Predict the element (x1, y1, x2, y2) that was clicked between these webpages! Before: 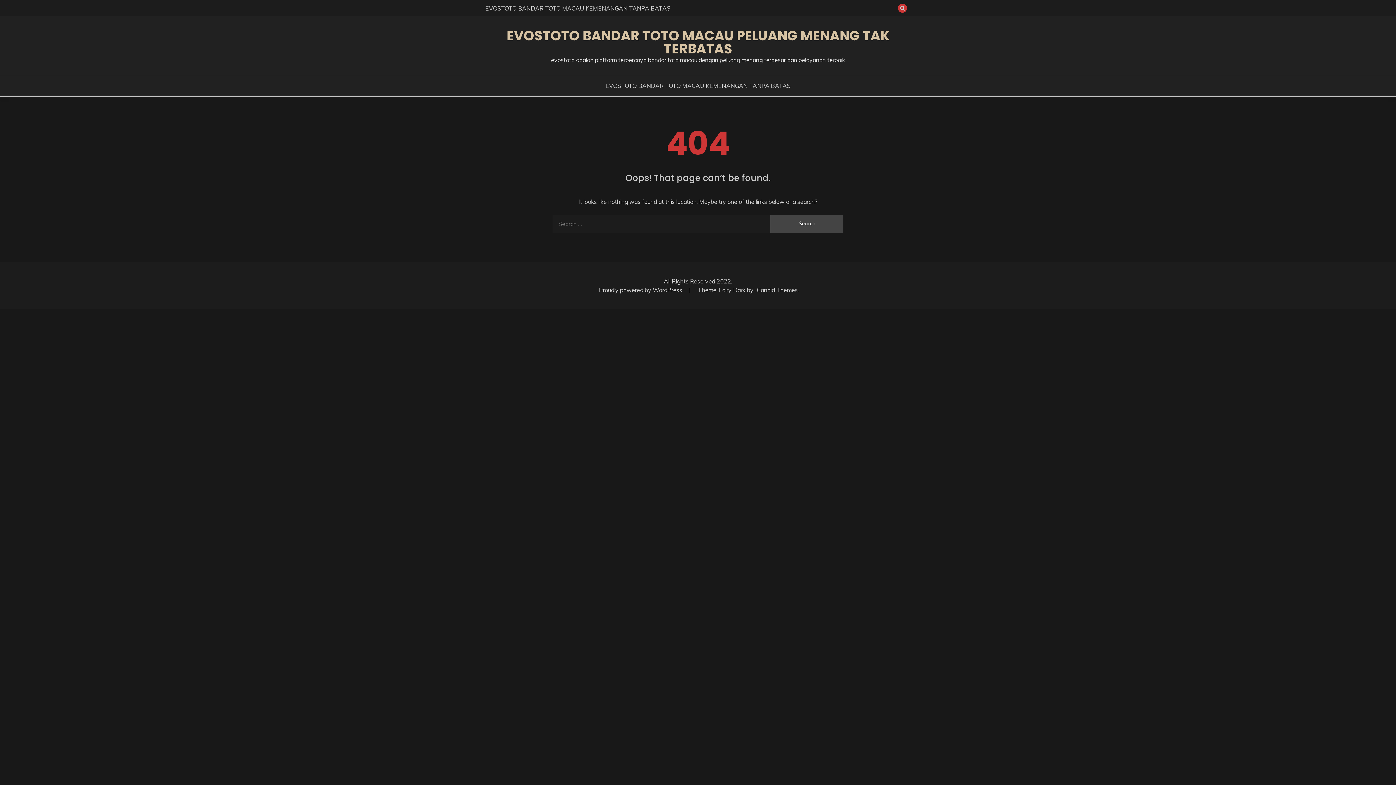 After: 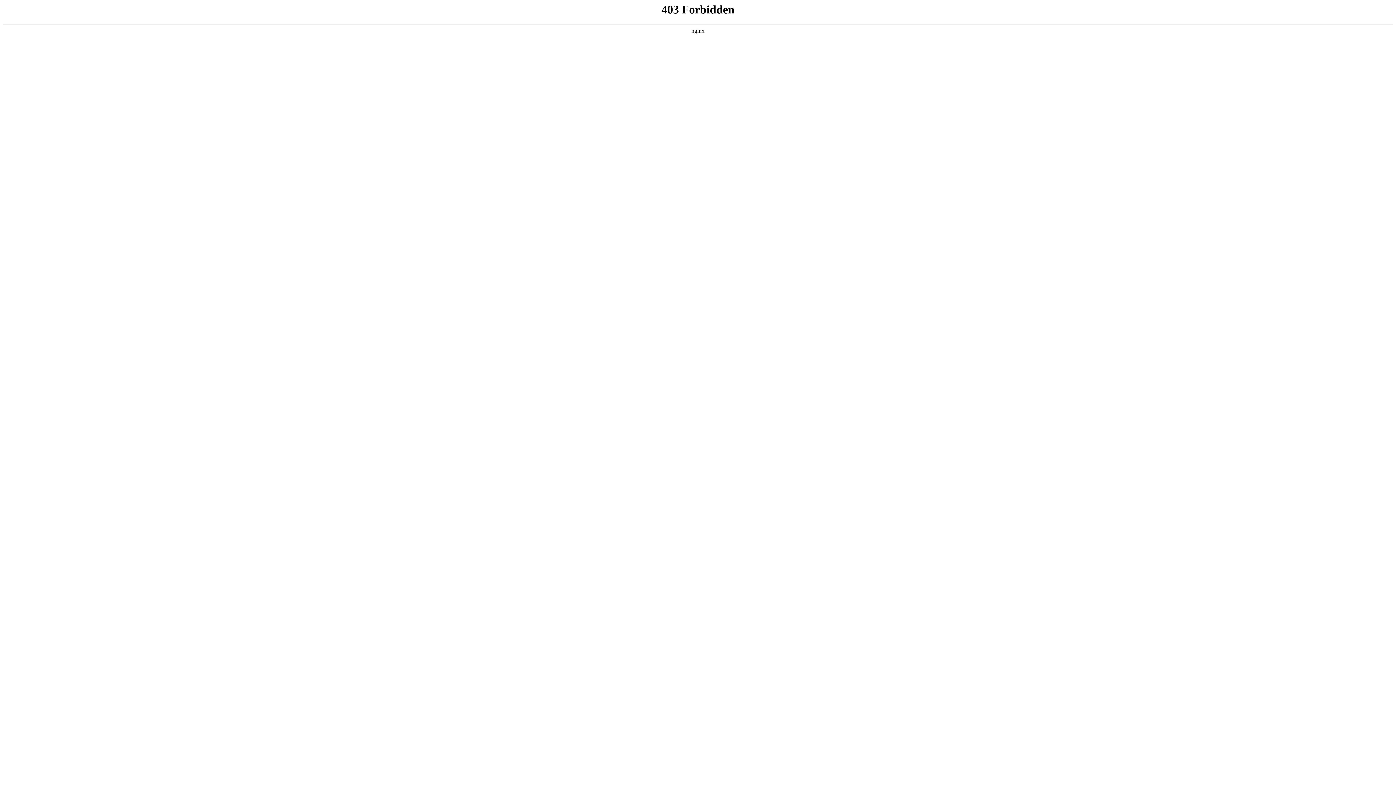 Action: bbox: (599, 286, 683, 293) label: Proudly powered by WordPress 